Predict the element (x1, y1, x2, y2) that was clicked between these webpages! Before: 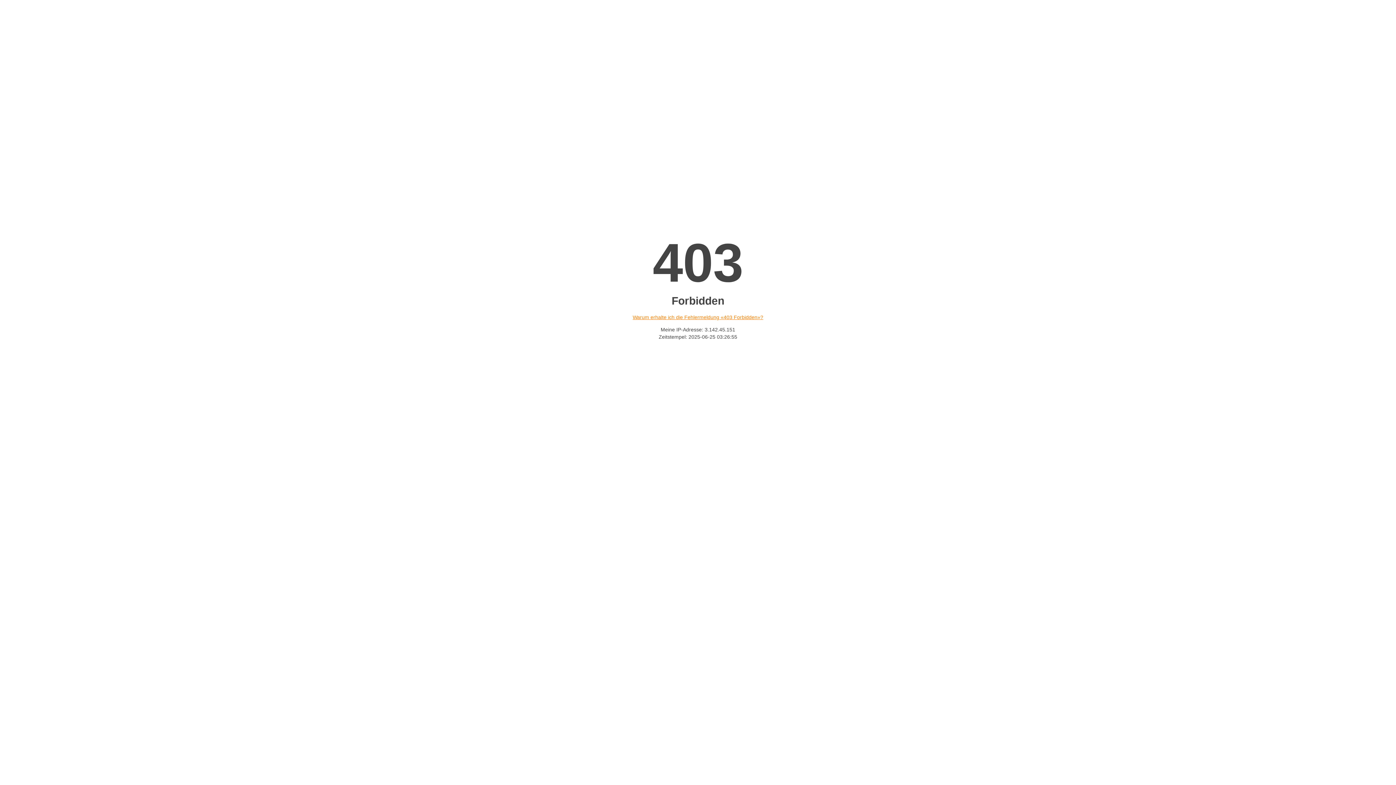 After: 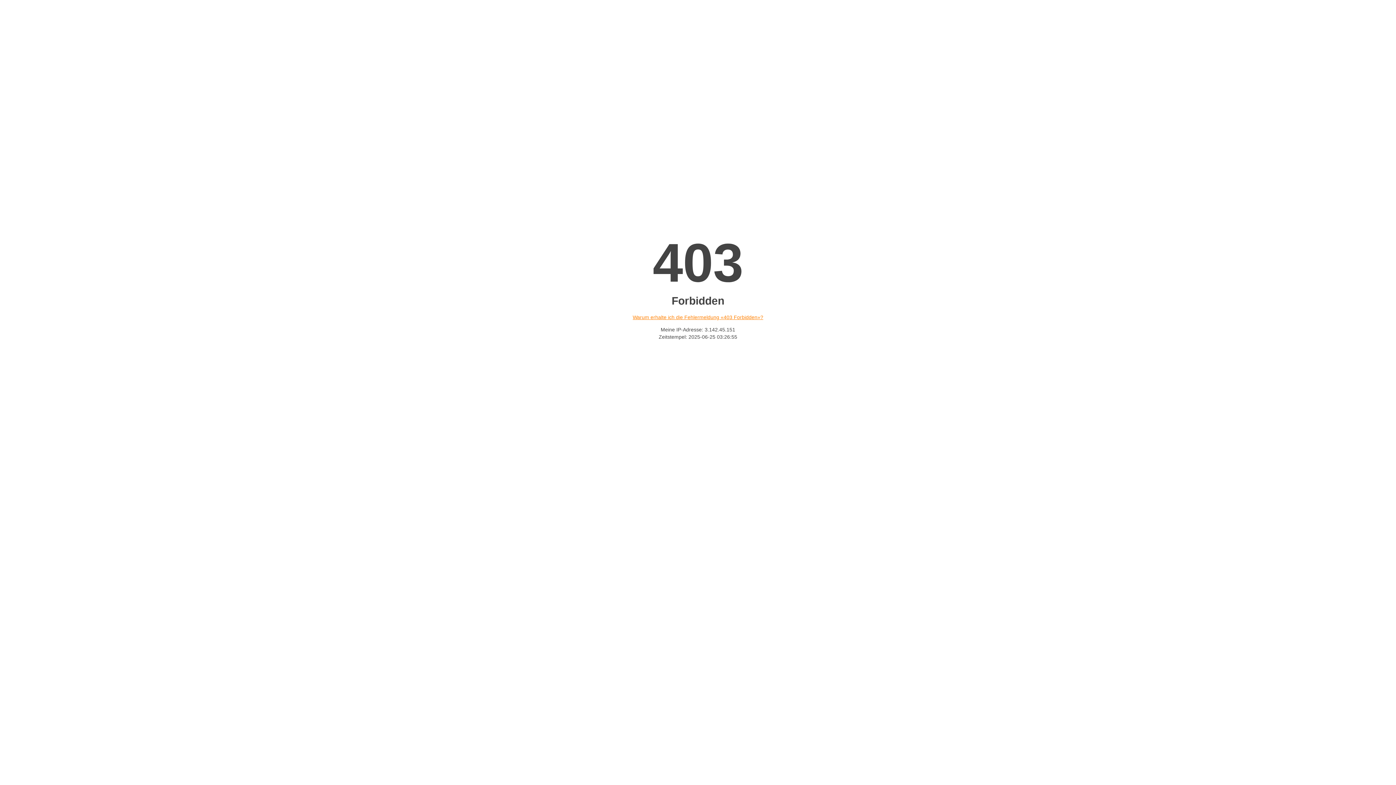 Action: label: Warum erhalte ich die Fehlermeldung «403 Forbidden»? bbox: (632, 314, 763, 320)